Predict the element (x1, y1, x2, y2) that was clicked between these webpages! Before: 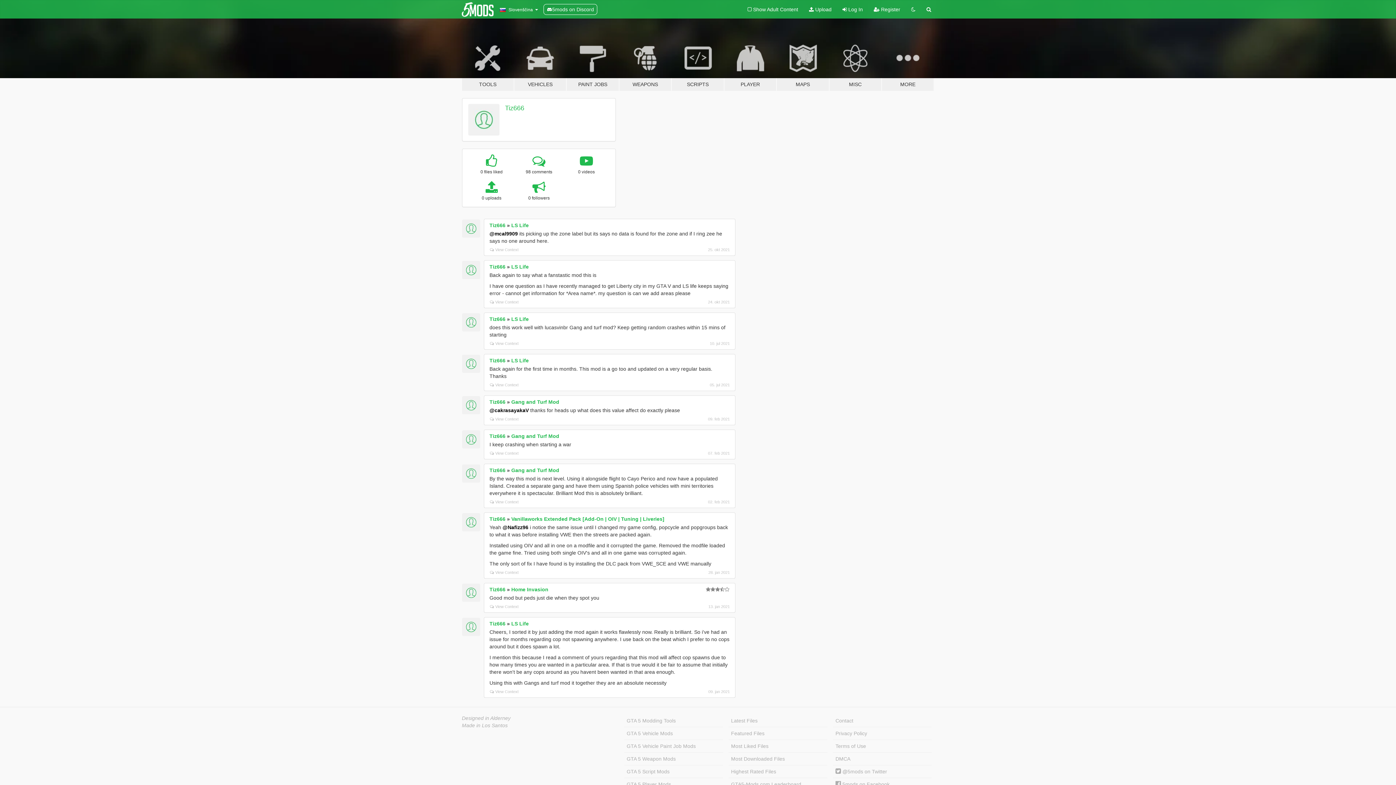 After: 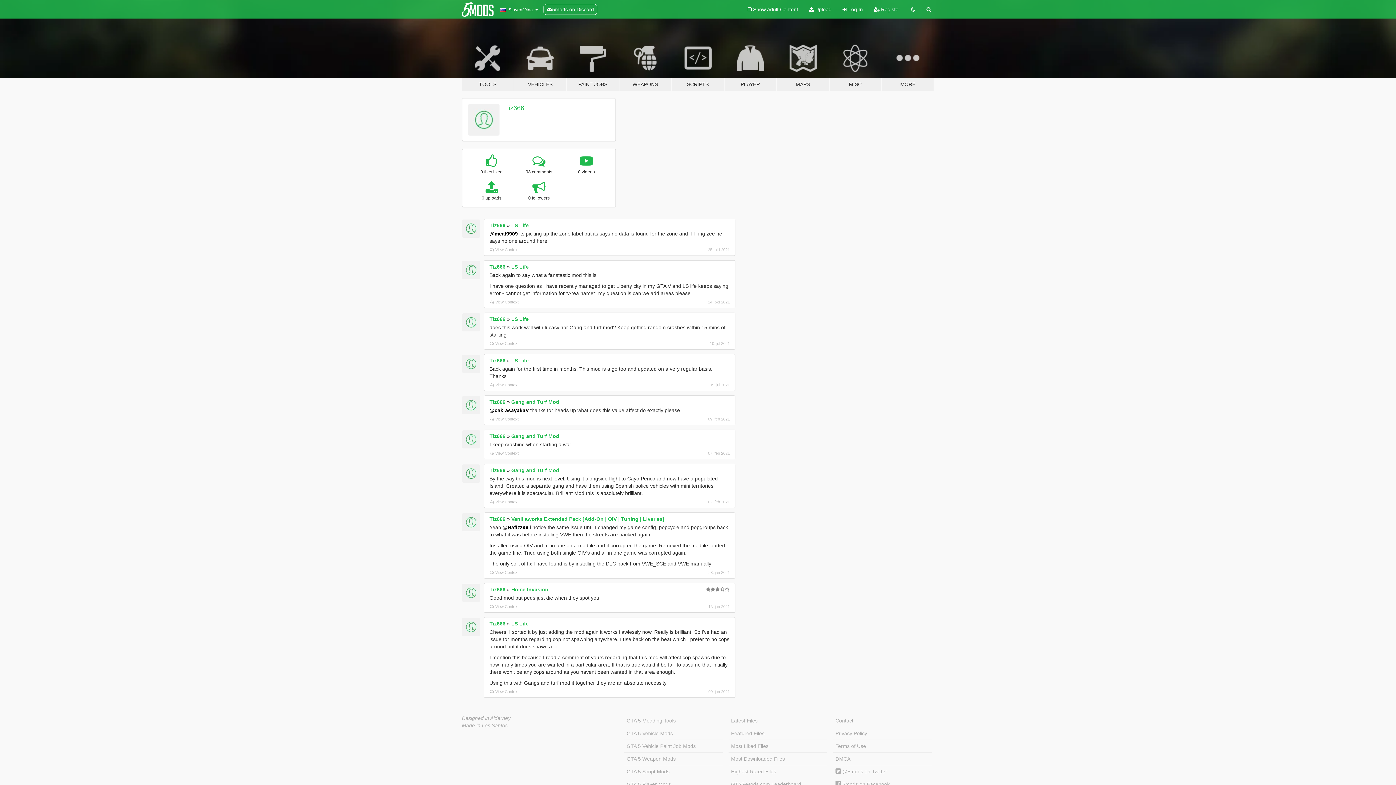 Action: label: Tiz666 bbox: (489, 467, 505, 473)